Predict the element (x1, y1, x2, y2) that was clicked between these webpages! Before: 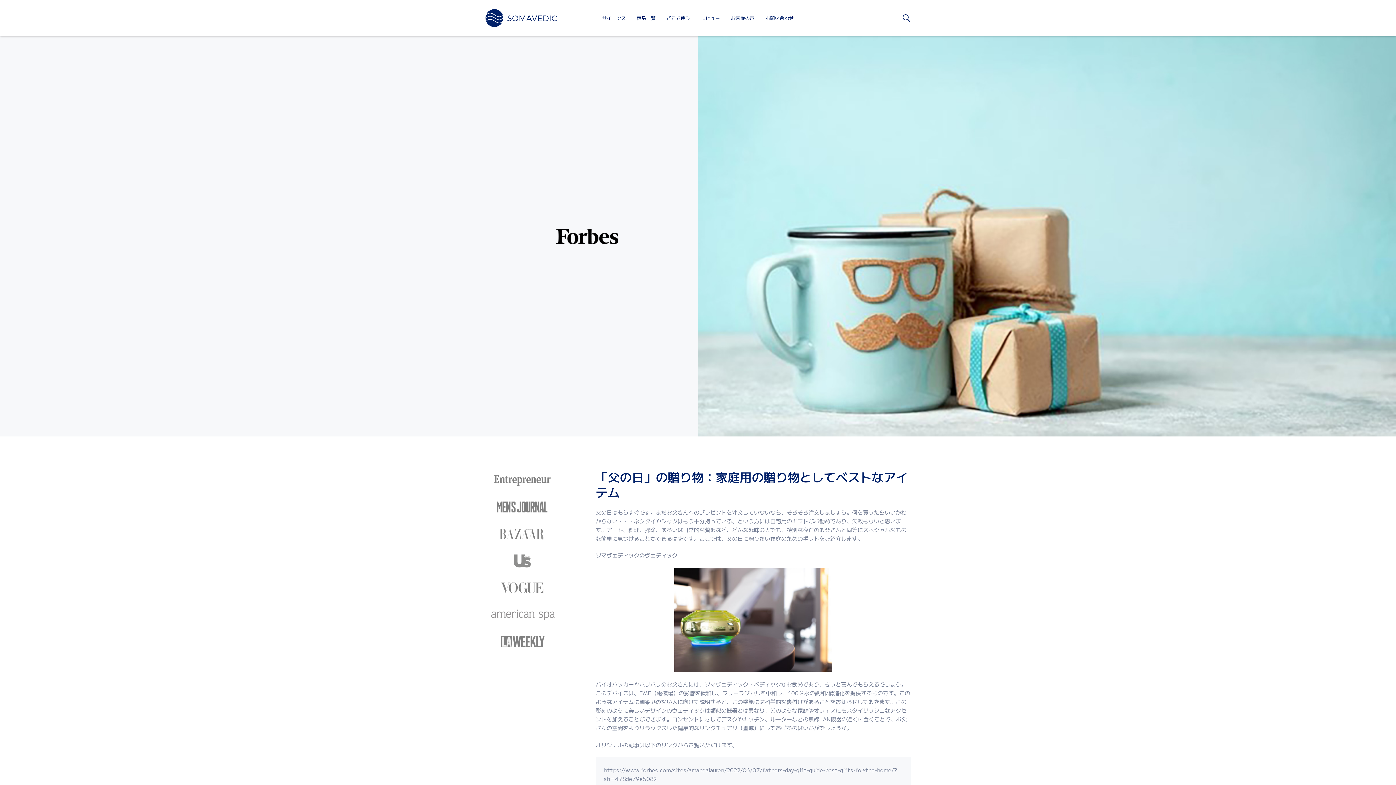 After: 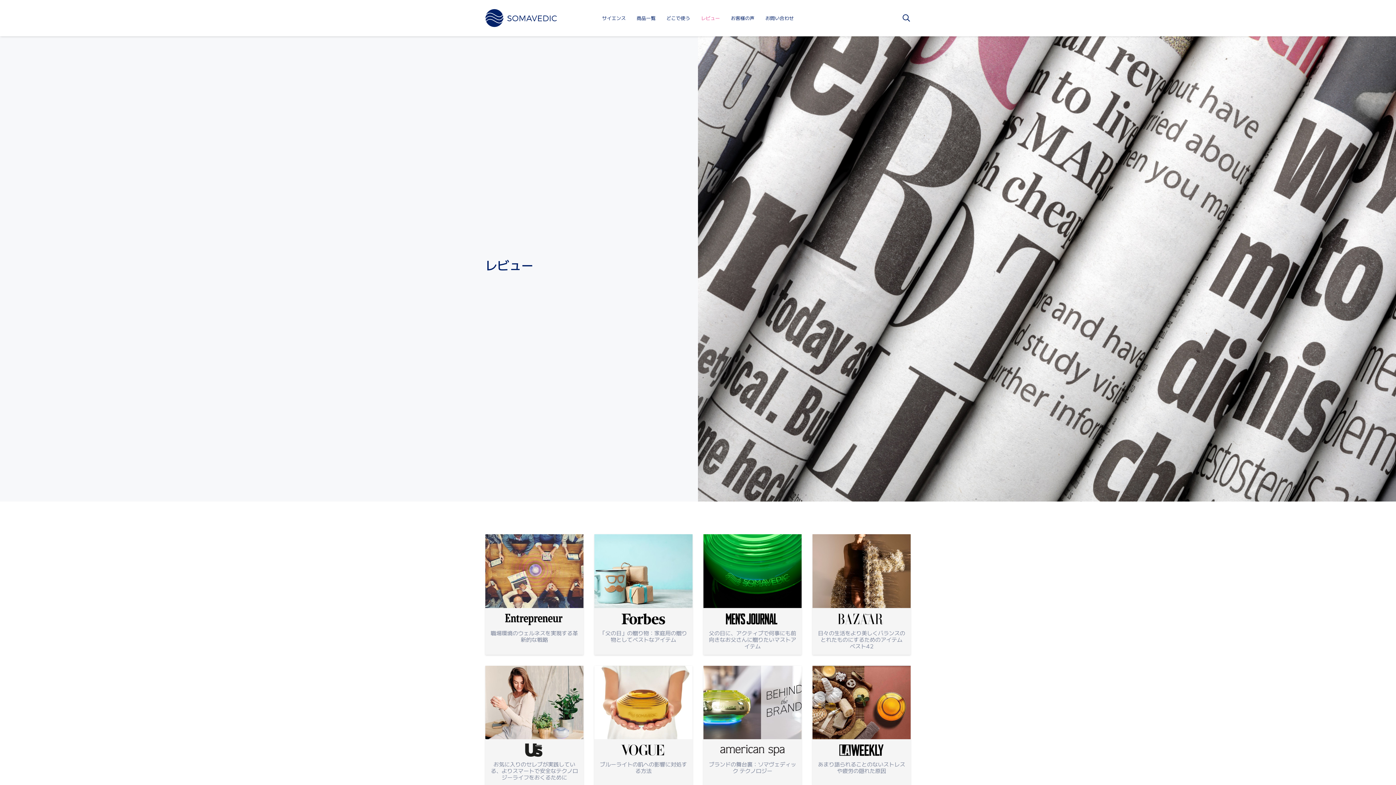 Action: label: レビュー bbox: (695, 0, 725, 36)